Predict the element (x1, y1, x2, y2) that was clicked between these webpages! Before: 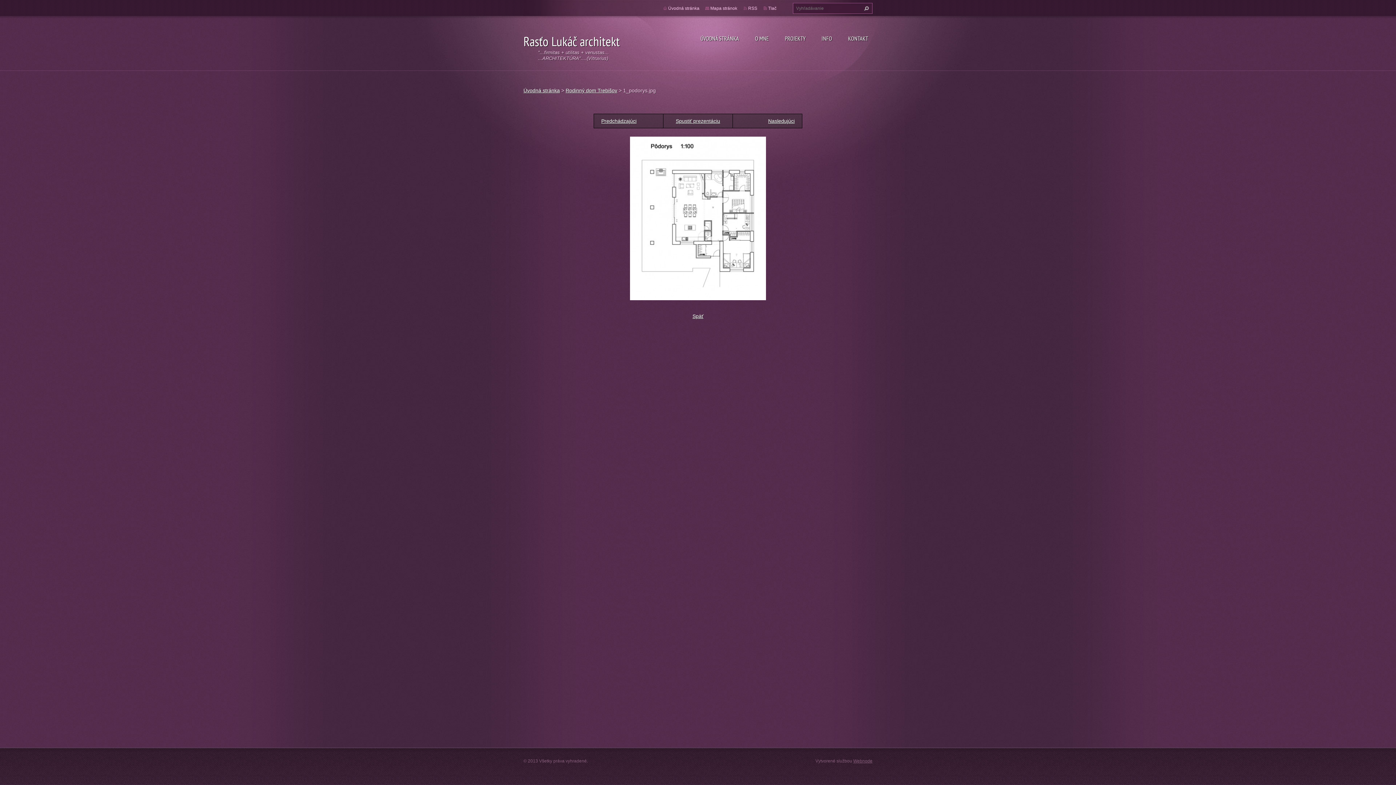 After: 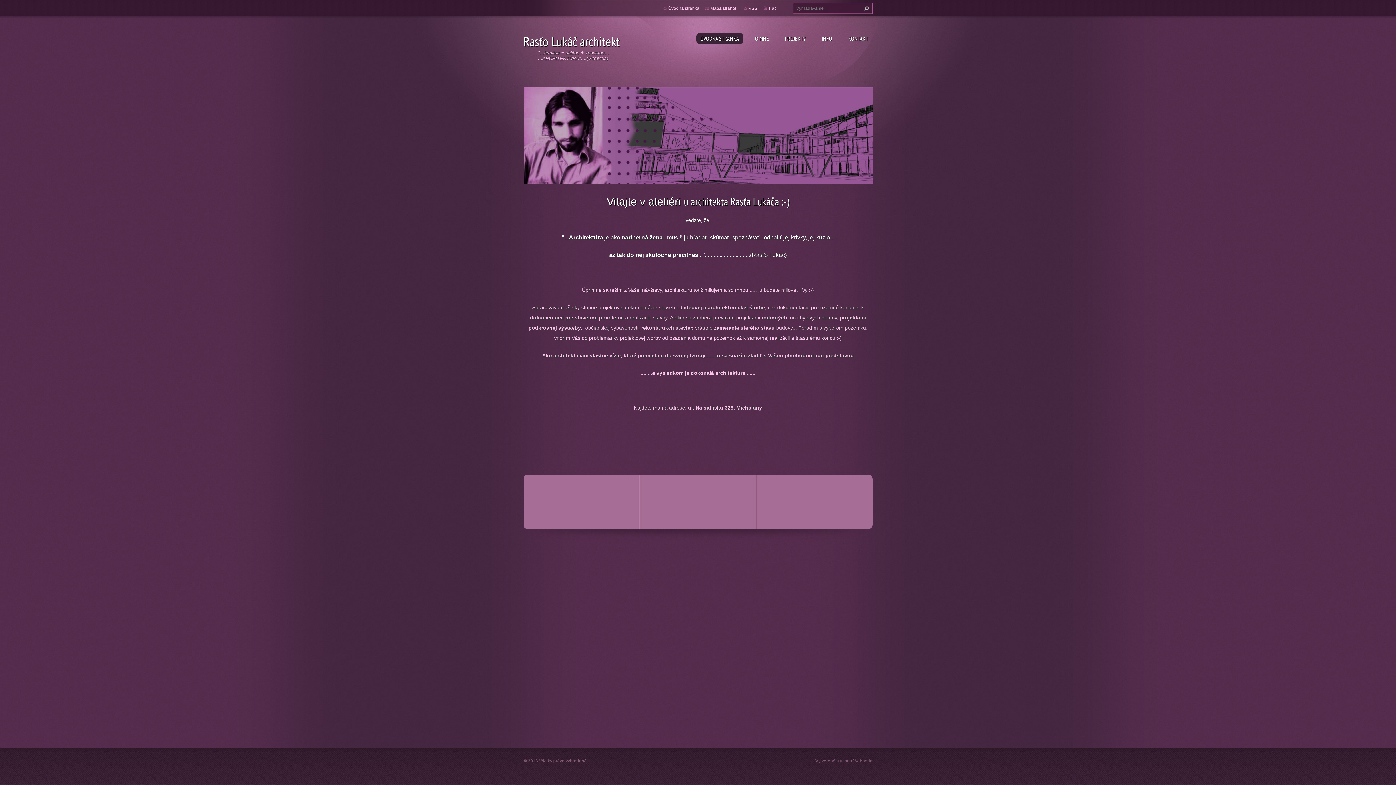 Action: bbox: (523, 87, 560, 93) label: Úvodná stránka